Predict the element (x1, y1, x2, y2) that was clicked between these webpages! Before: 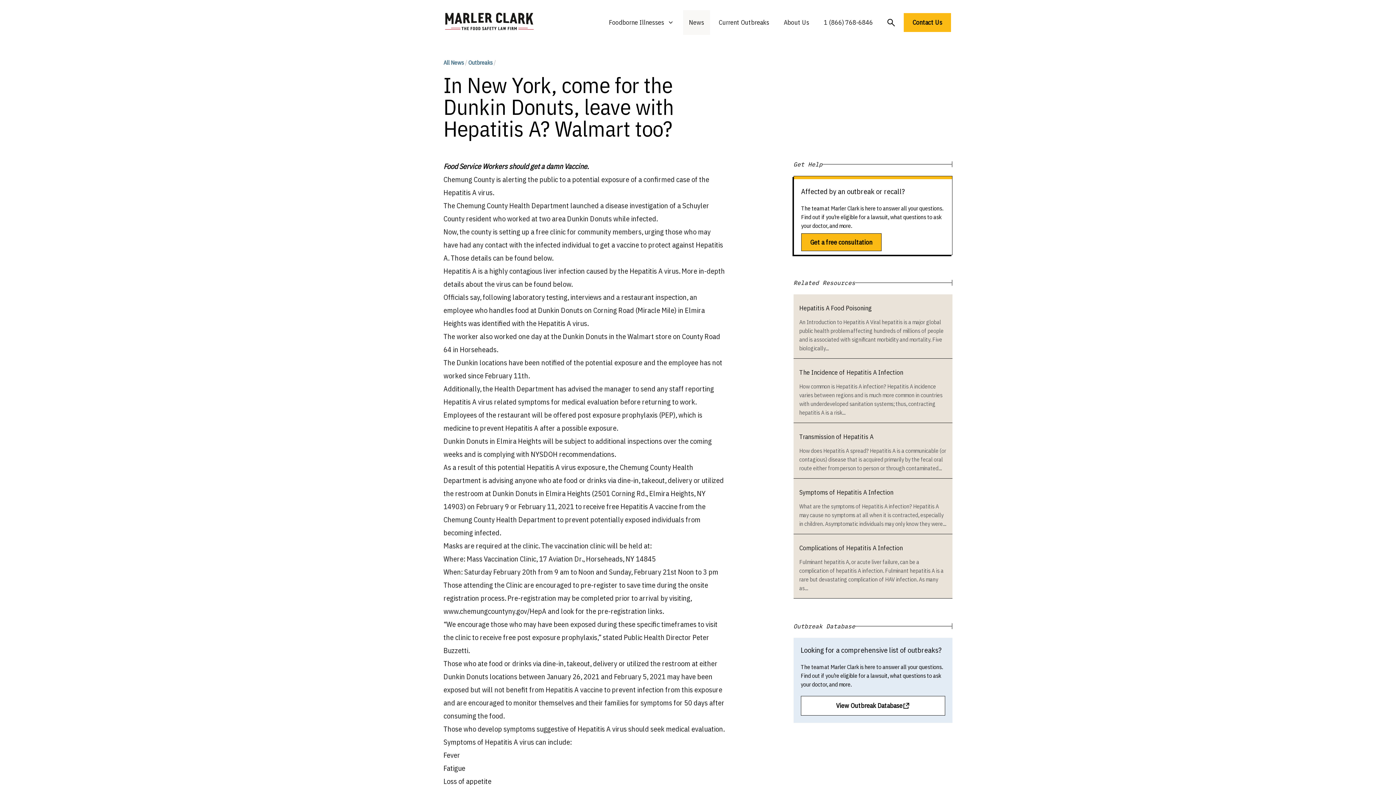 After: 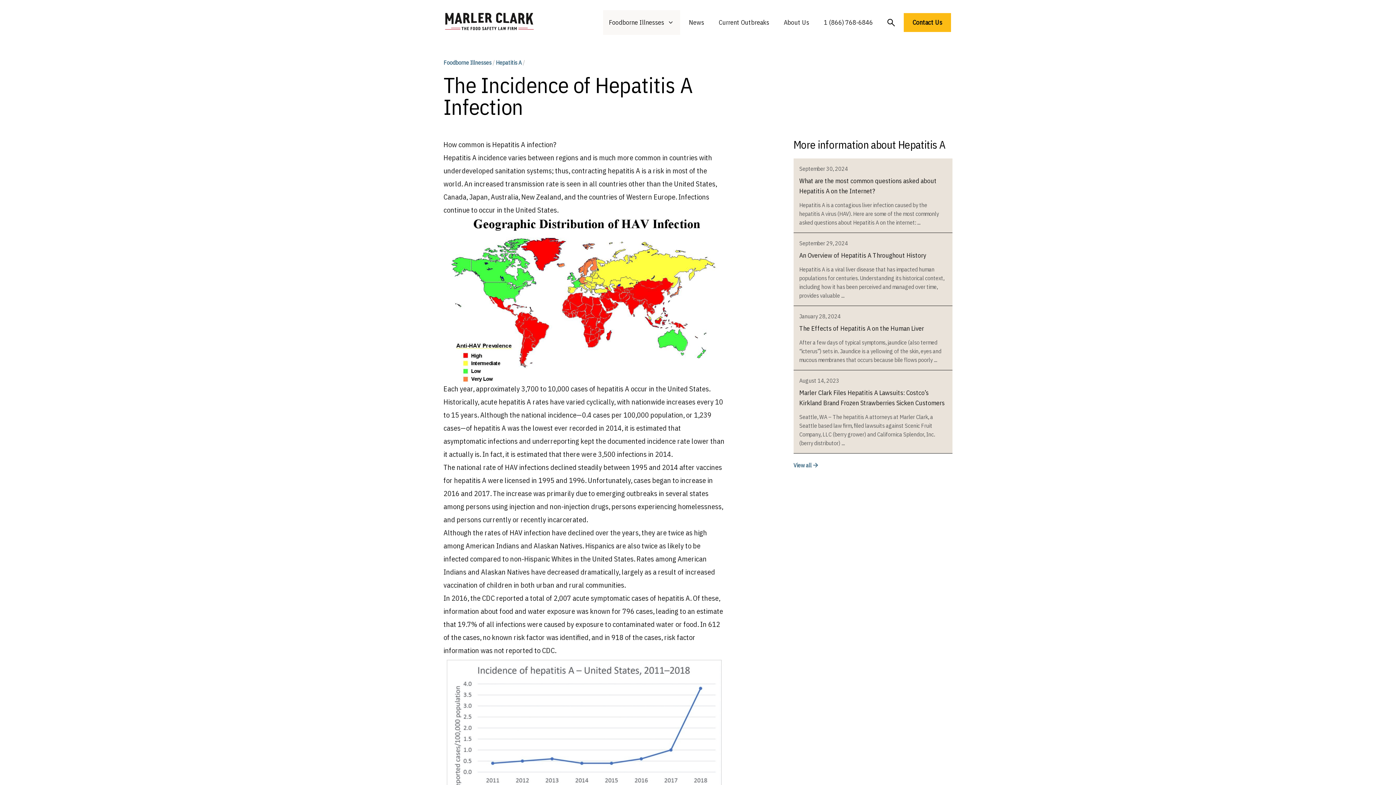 Action: bbox: (799, 368, 903, 376) label: The Incidence of Hepatitis A Infection